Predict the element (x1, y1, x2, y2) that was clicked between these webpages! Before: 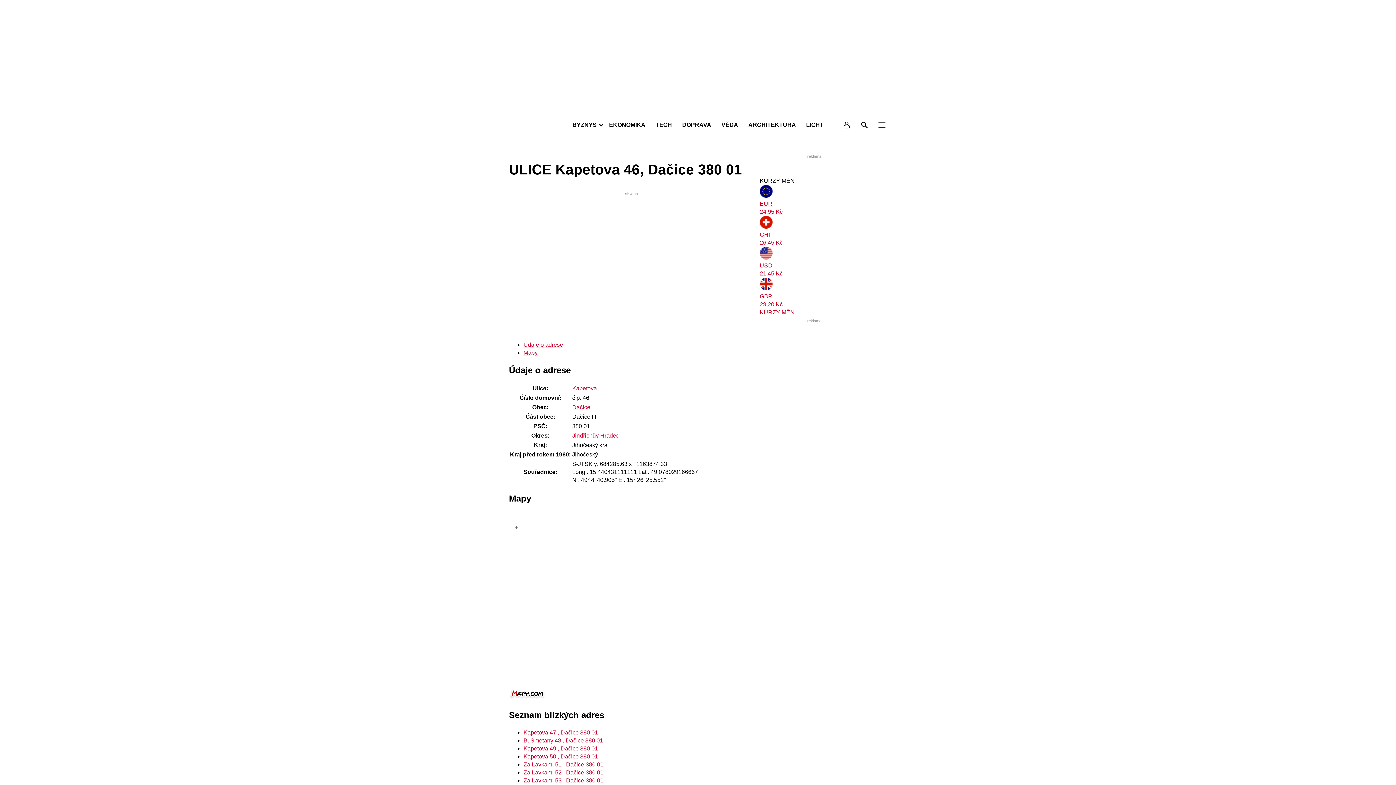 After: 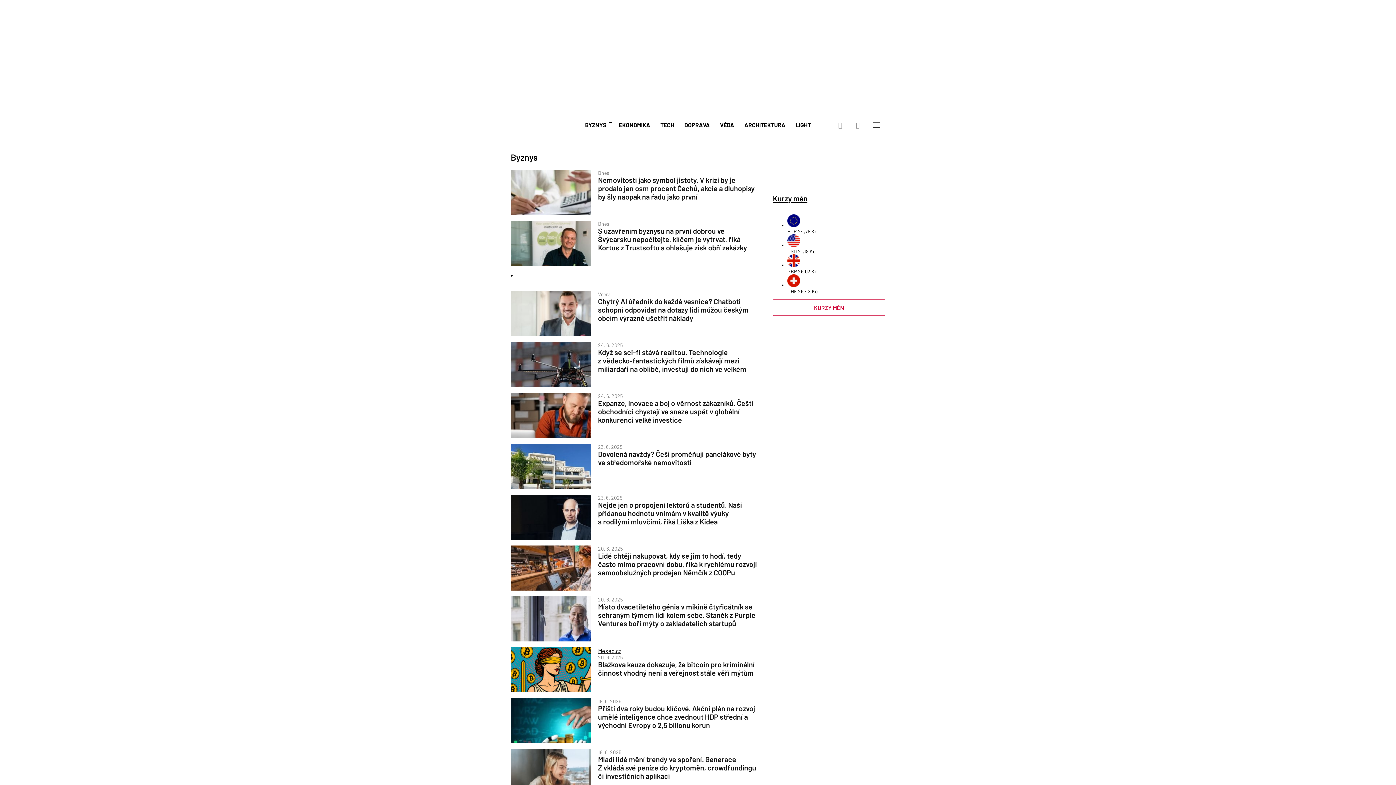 Action: label: BYZNYS bbox: (567, 116, 604, 133)